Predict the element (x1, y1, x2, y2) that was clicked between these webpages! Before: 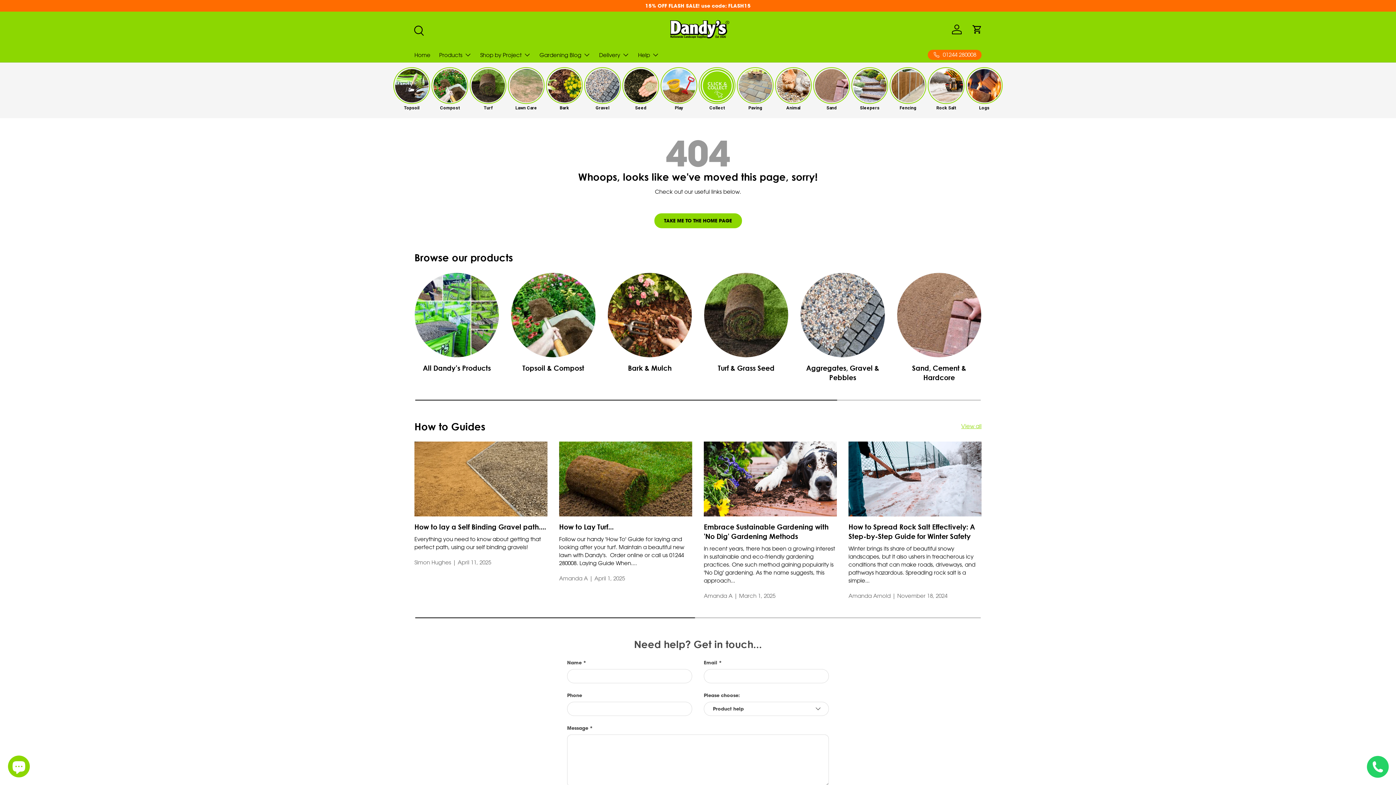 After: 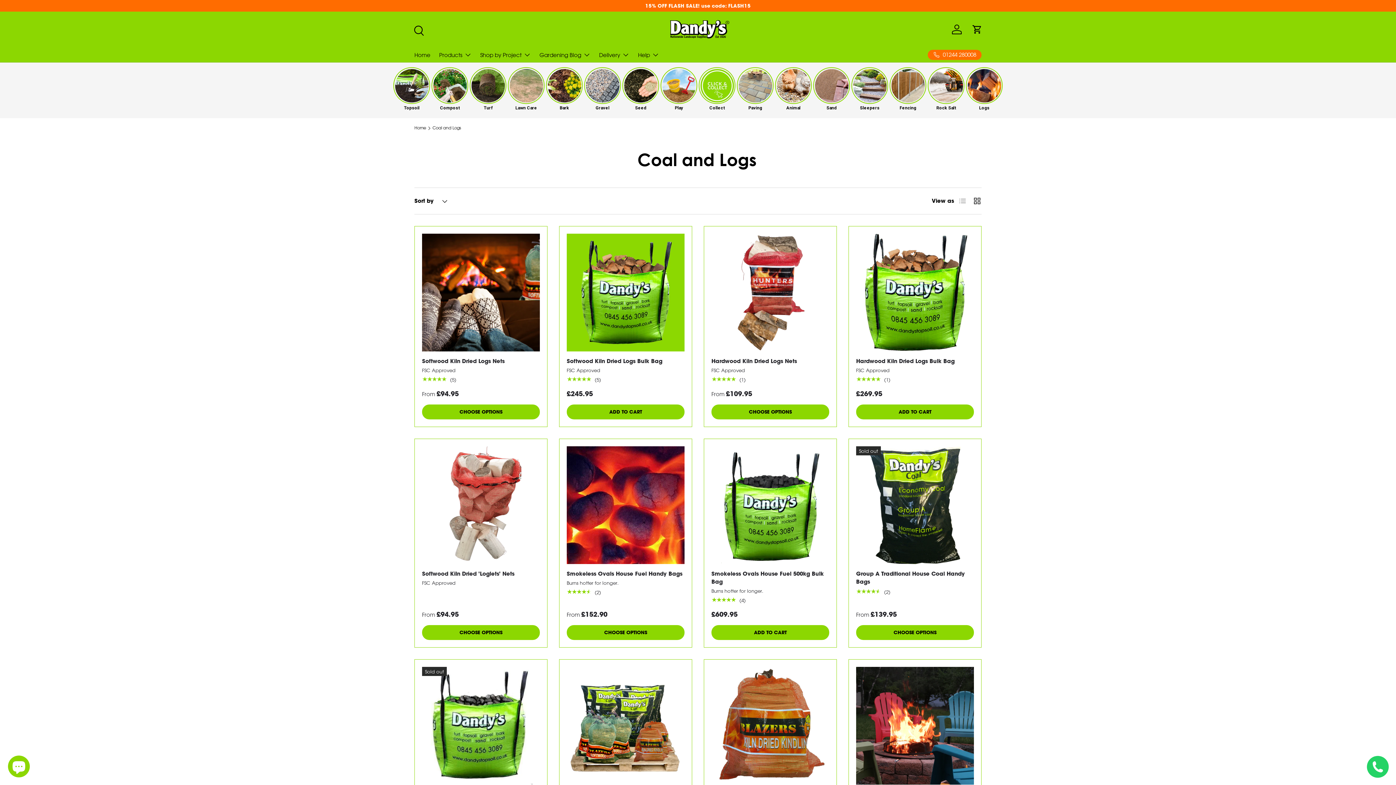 Action: bbox: (967, 68, 1001, 111) label: Logs